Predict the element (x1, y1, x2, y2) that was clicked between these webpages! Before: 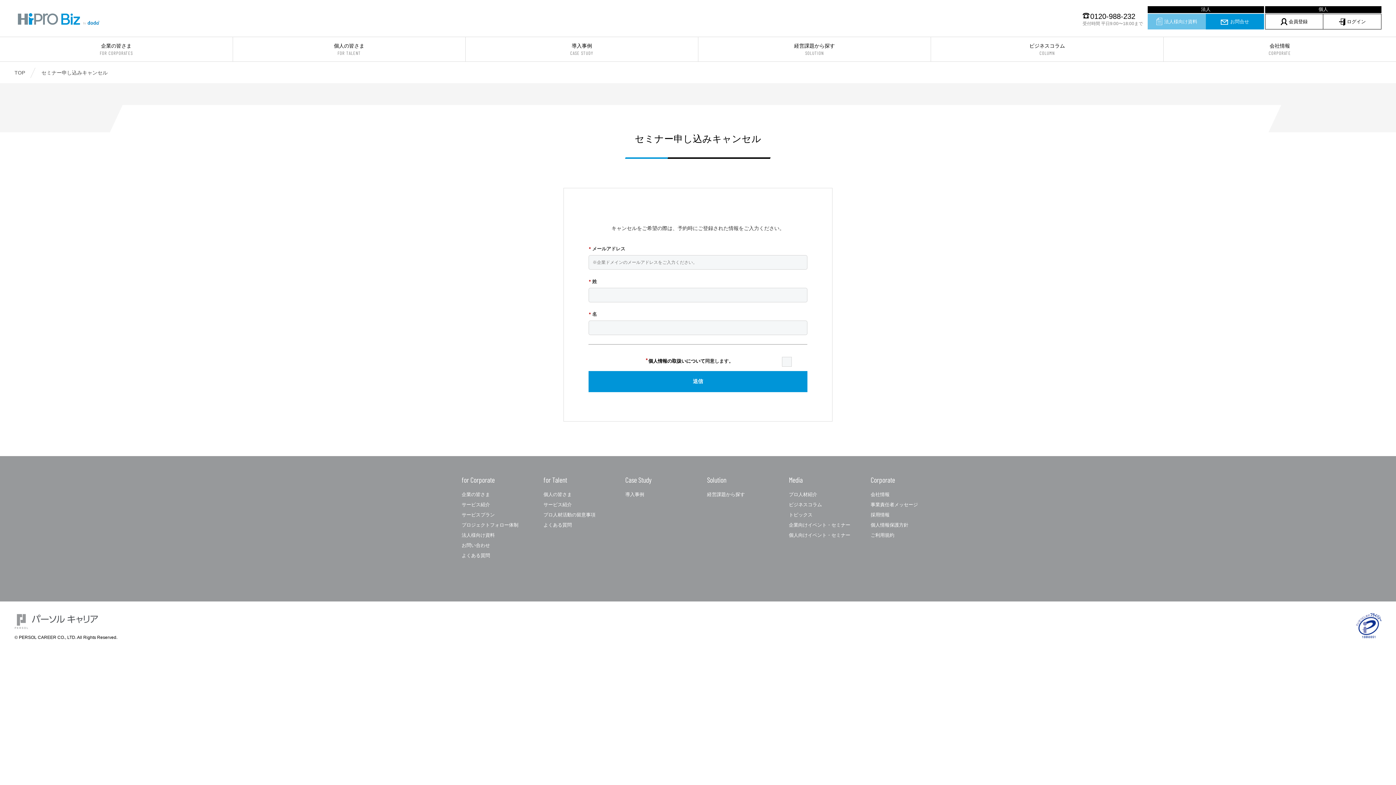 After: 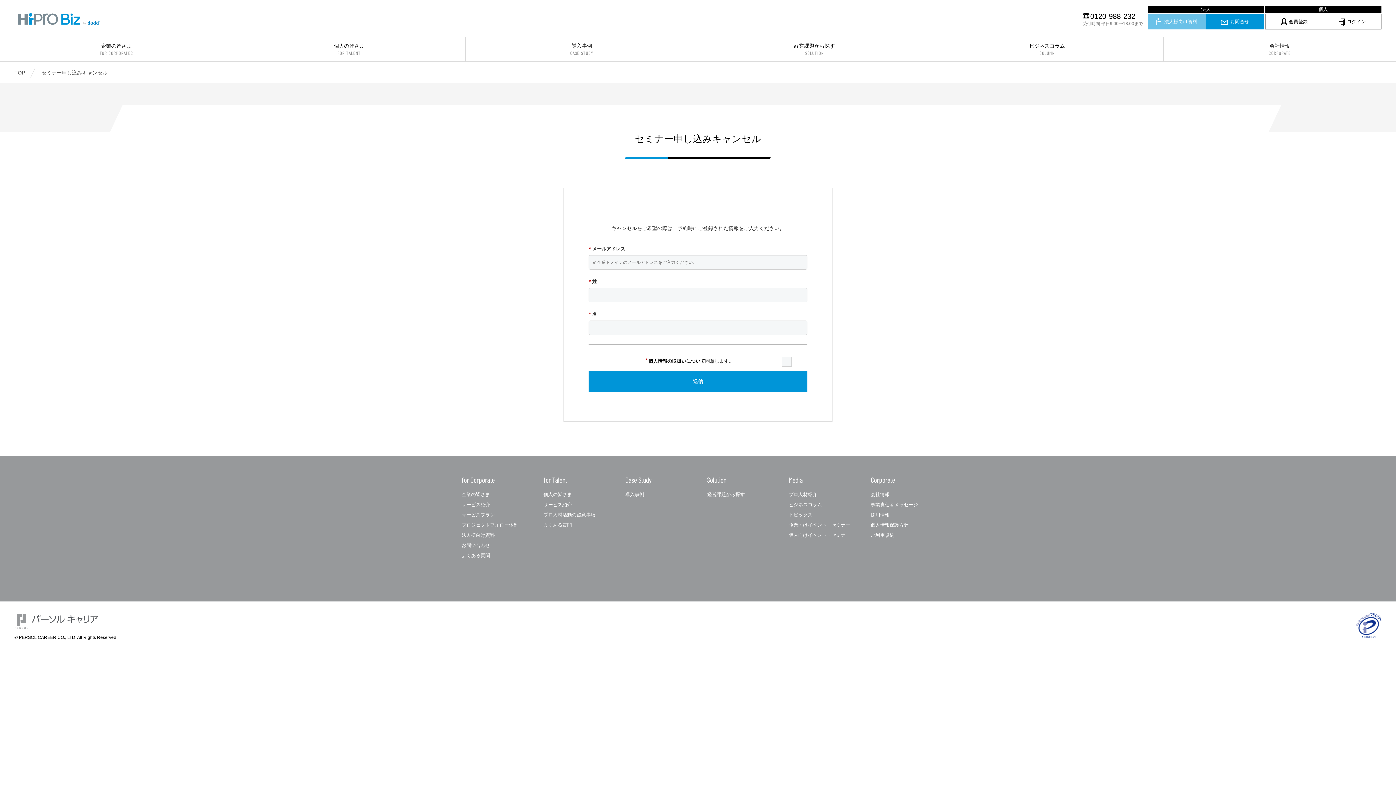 Action: bbox: (870, 512, 889, 517) label: 採用情報